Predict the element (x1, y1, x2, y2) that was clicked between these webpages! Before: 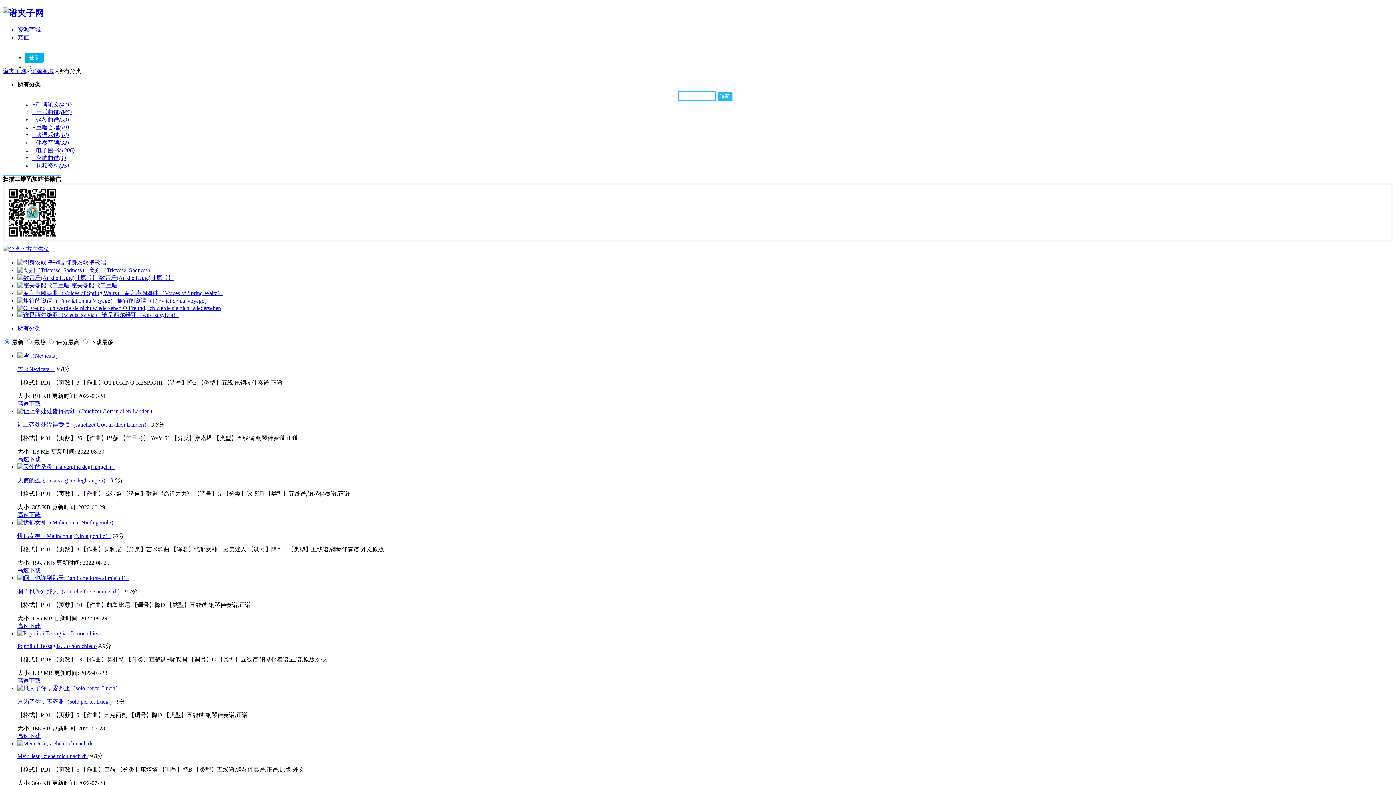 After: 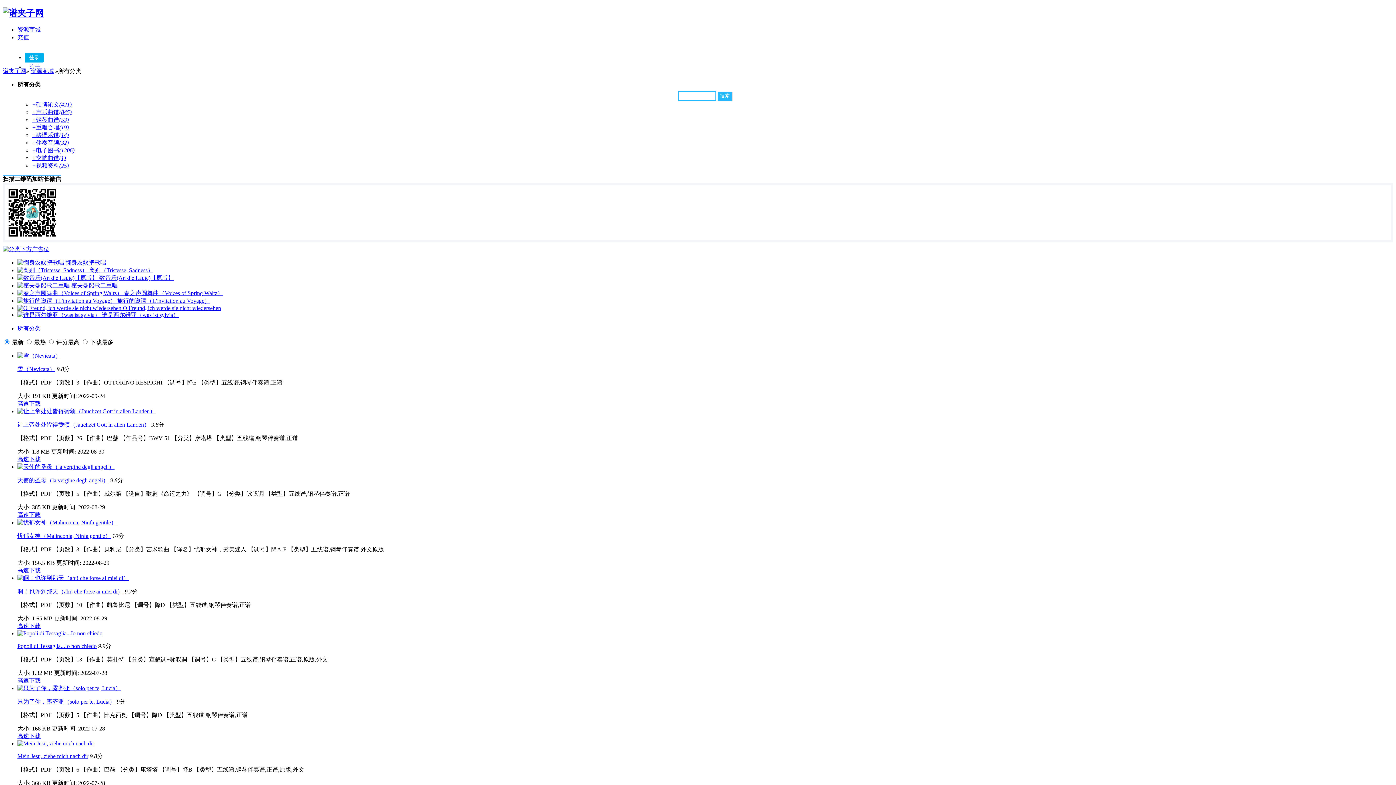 Action: bbox: (17, 352, 61, 358)